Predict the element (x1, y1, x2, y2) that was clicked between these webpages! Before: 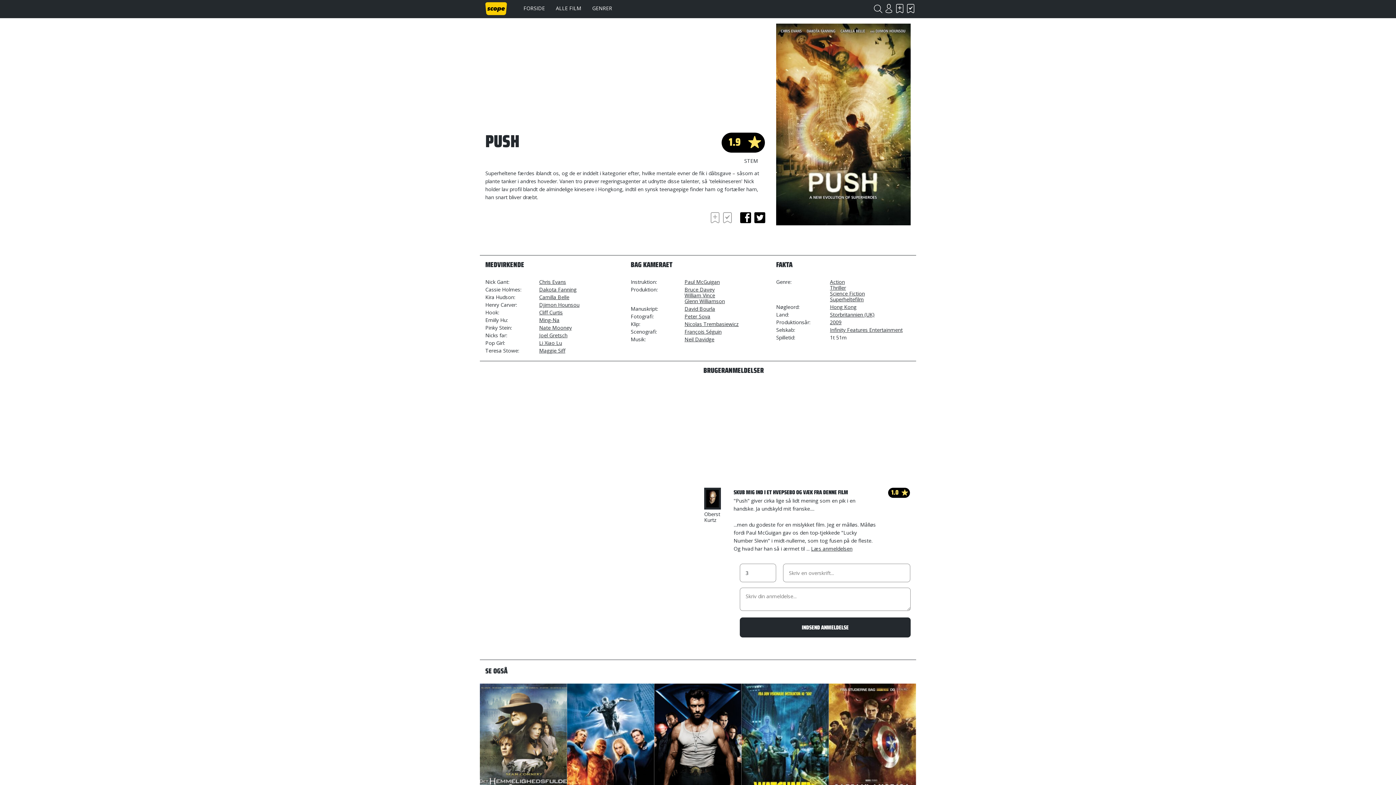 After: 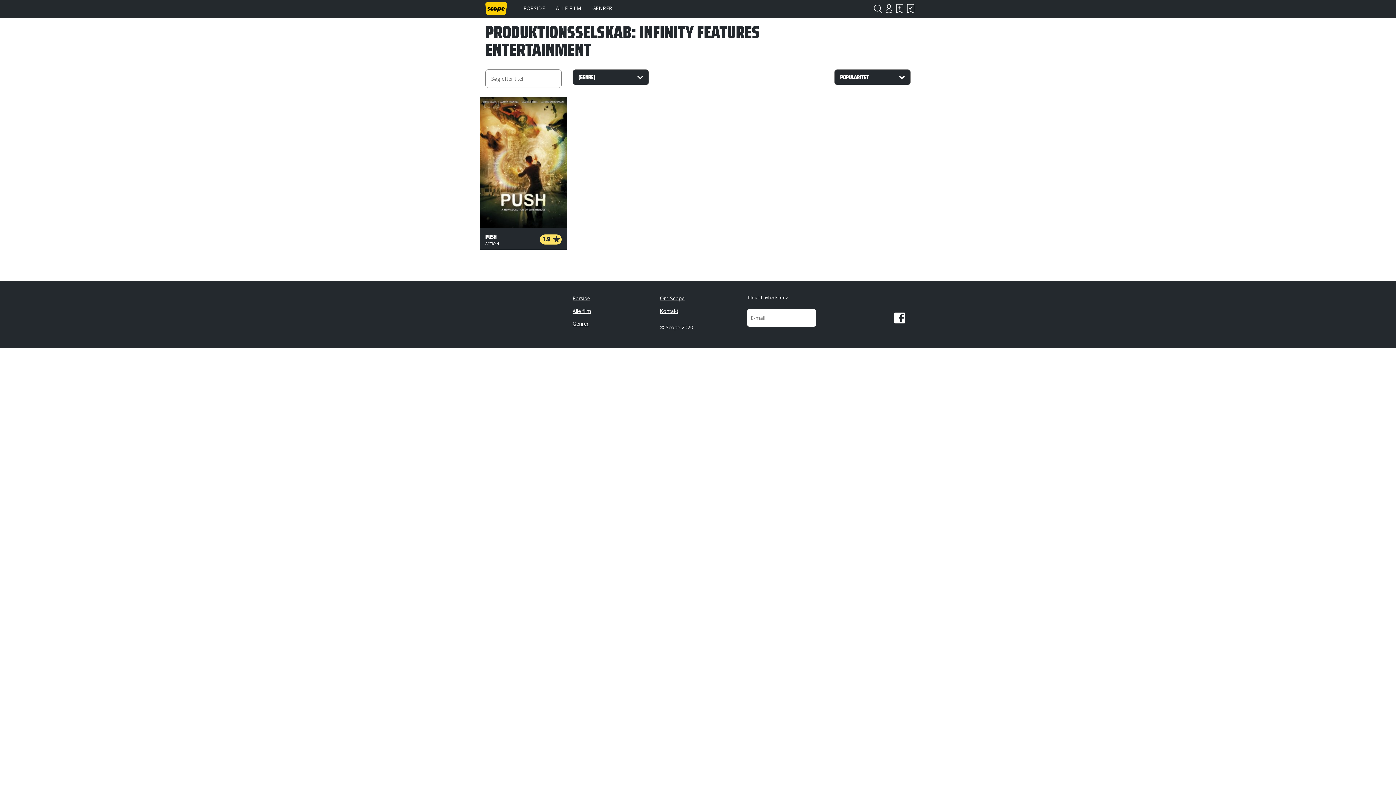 Action: bbox: (830, 326, 902, 333) label: Infinity Features Entertainment